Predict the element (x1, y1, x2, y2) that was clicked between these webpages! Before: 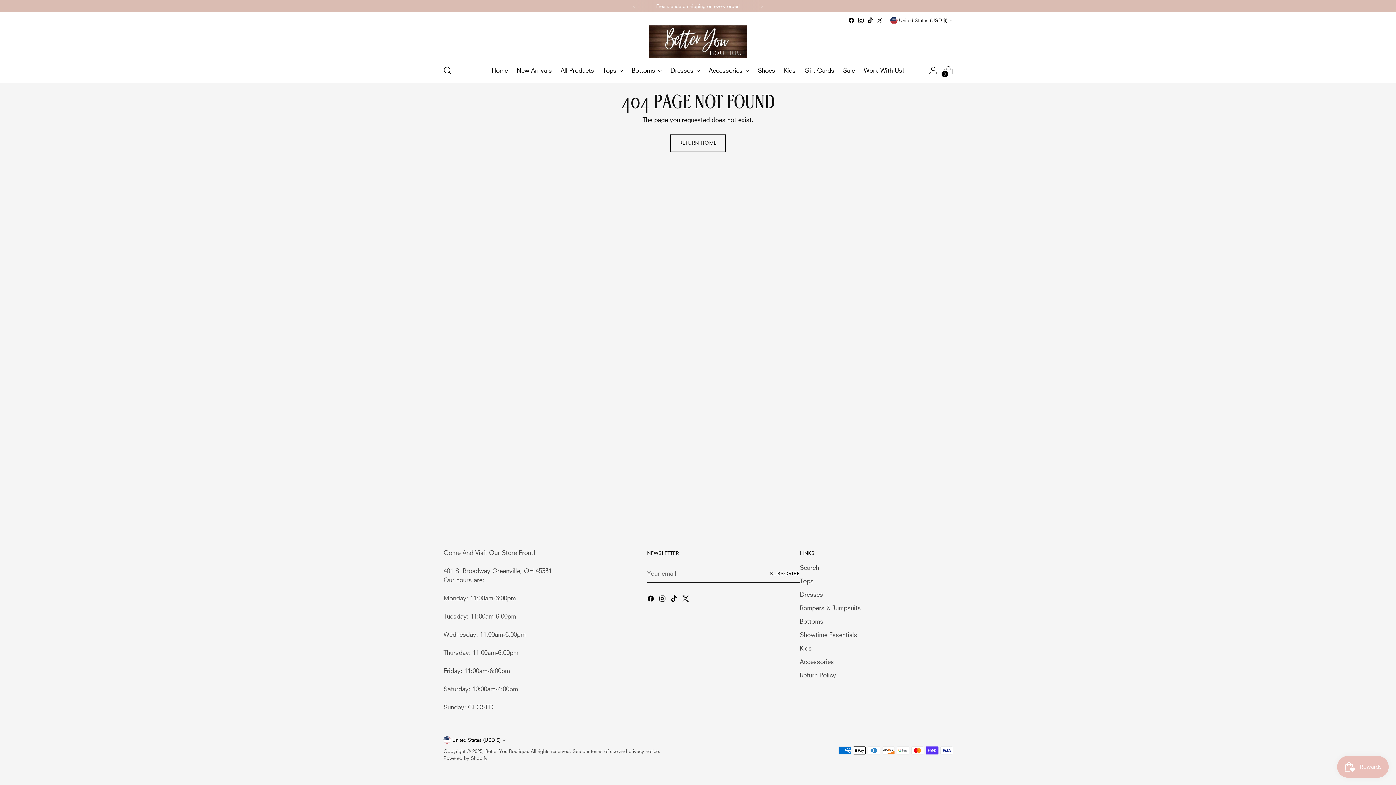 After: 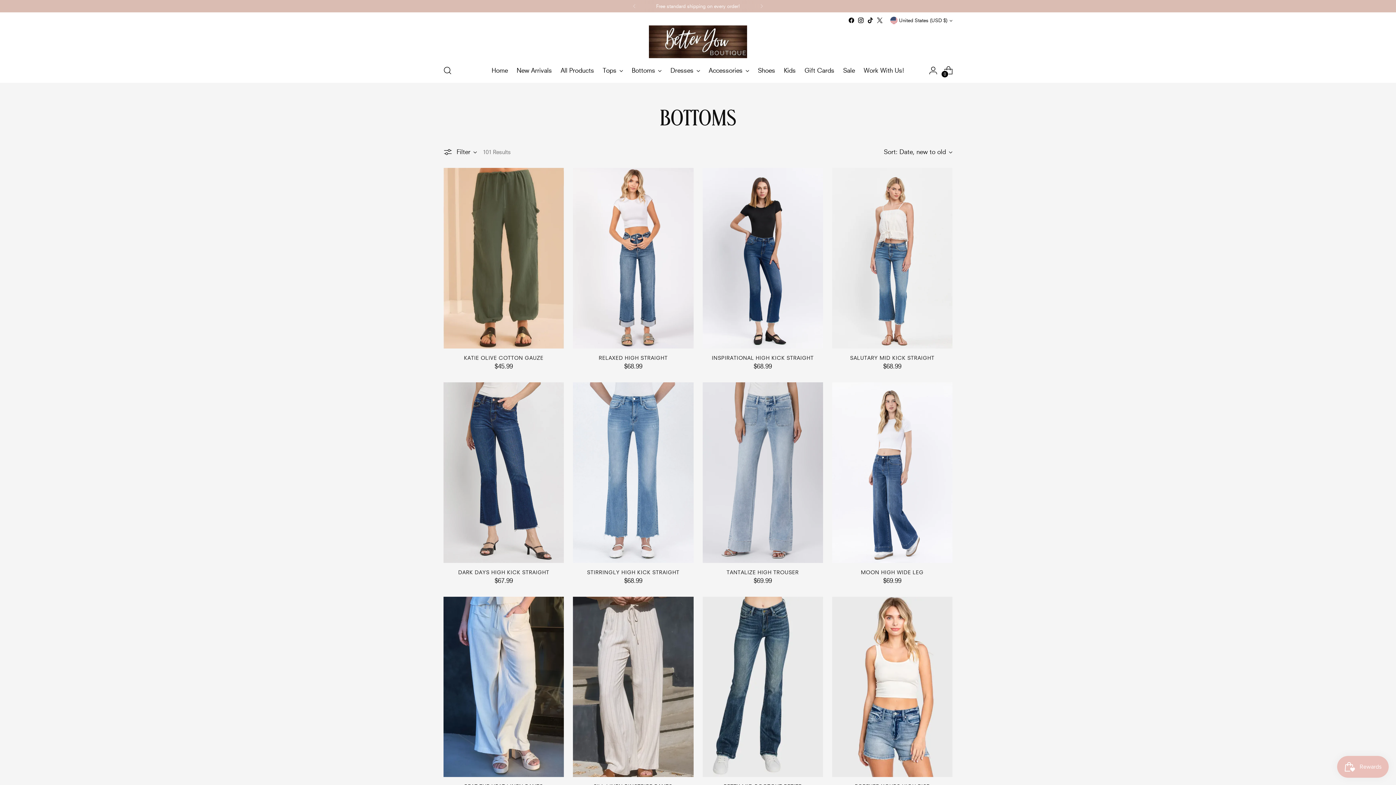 Action: bbox: (631, 62, 661, 78) label: Bottoms